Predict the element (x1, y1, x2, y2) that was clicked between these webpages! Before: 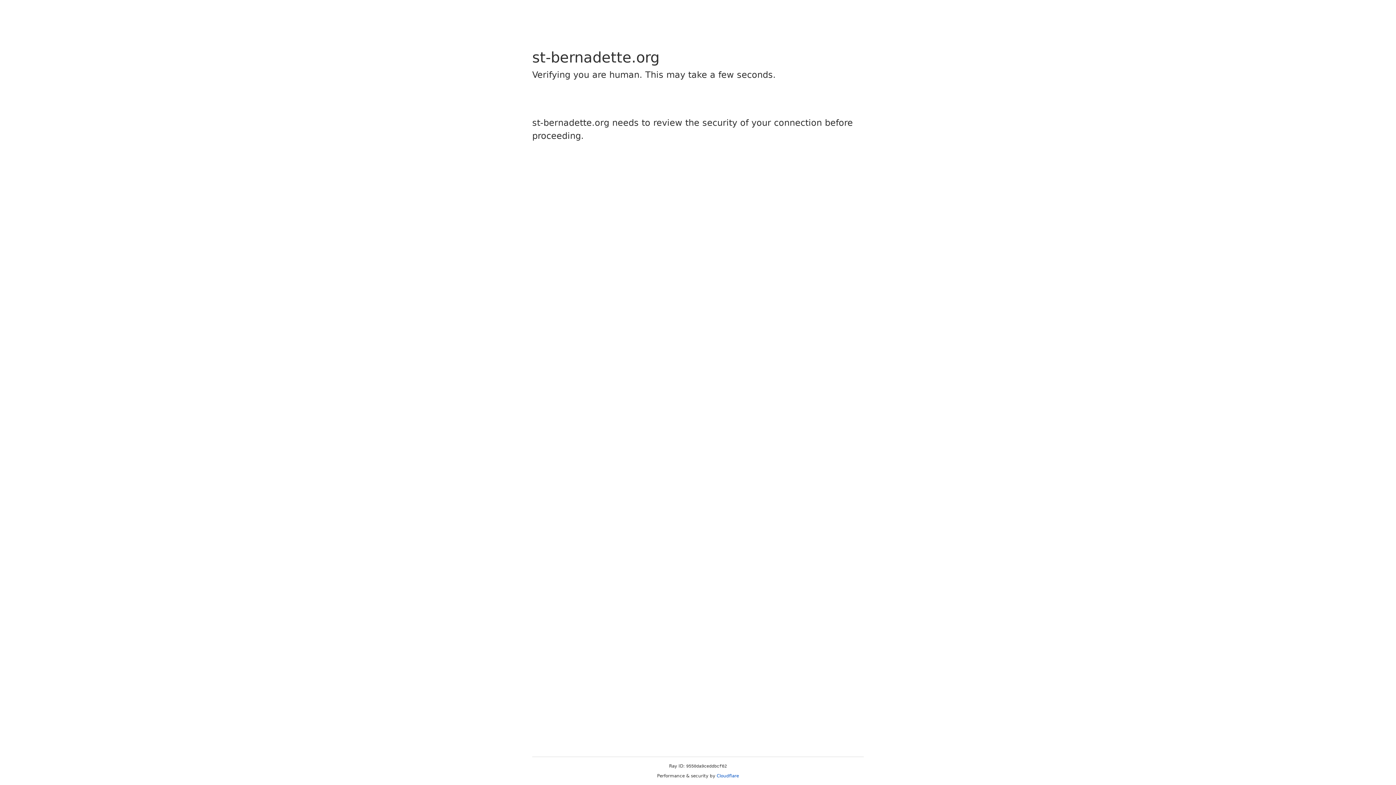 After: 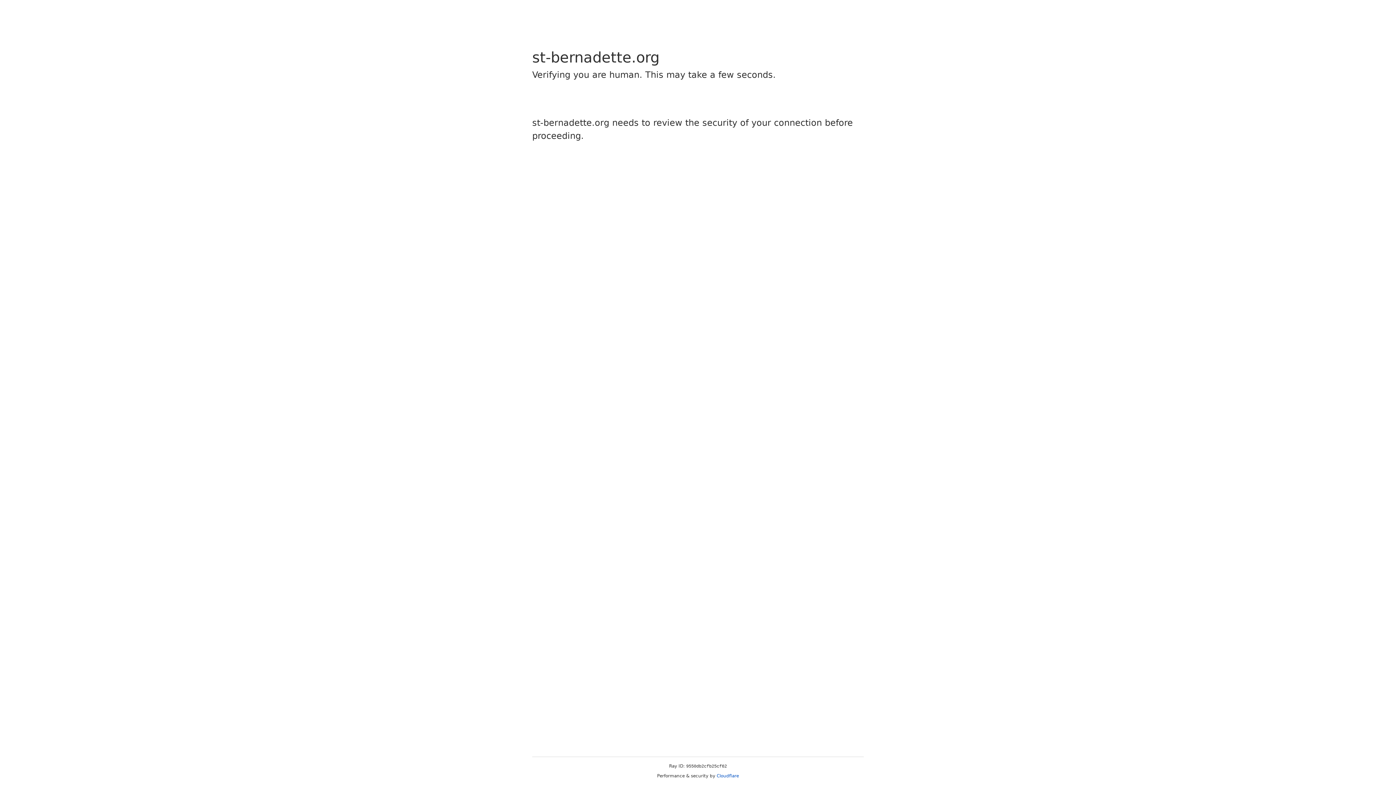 Action: bbox: (716, 773, 739, 778) label: Cloudflare